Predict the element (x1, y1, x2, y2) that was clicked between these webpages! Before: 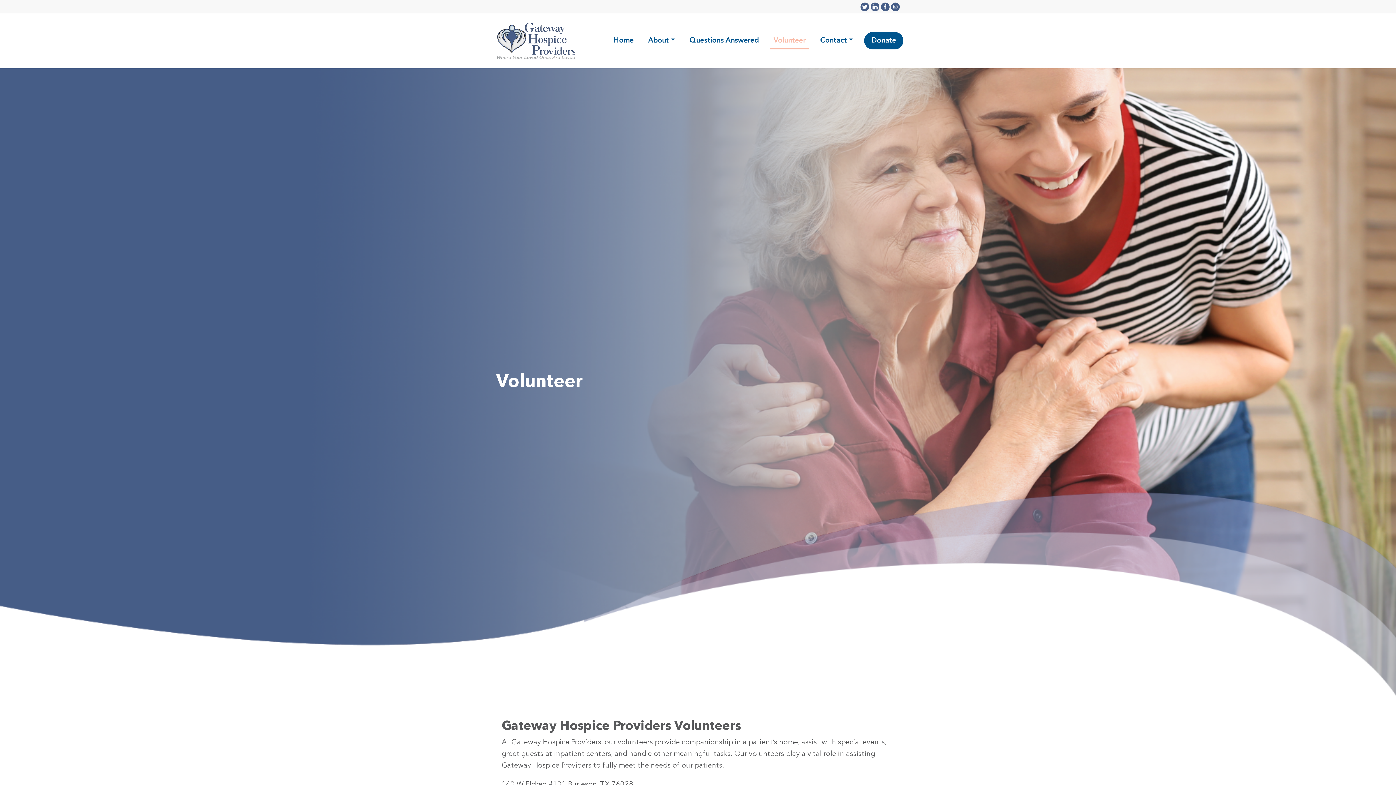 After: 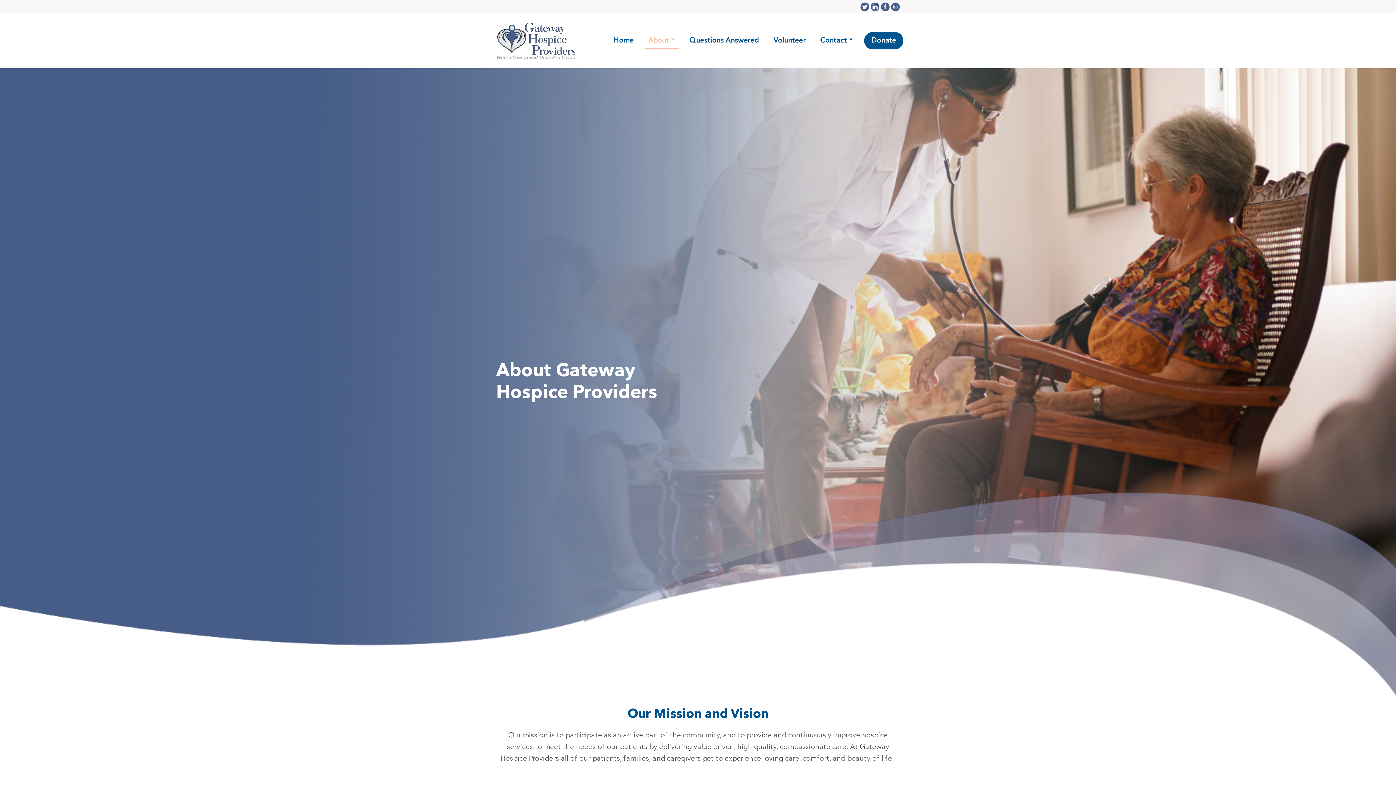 Action: label: About bbox: (644, 32, 678, 49)